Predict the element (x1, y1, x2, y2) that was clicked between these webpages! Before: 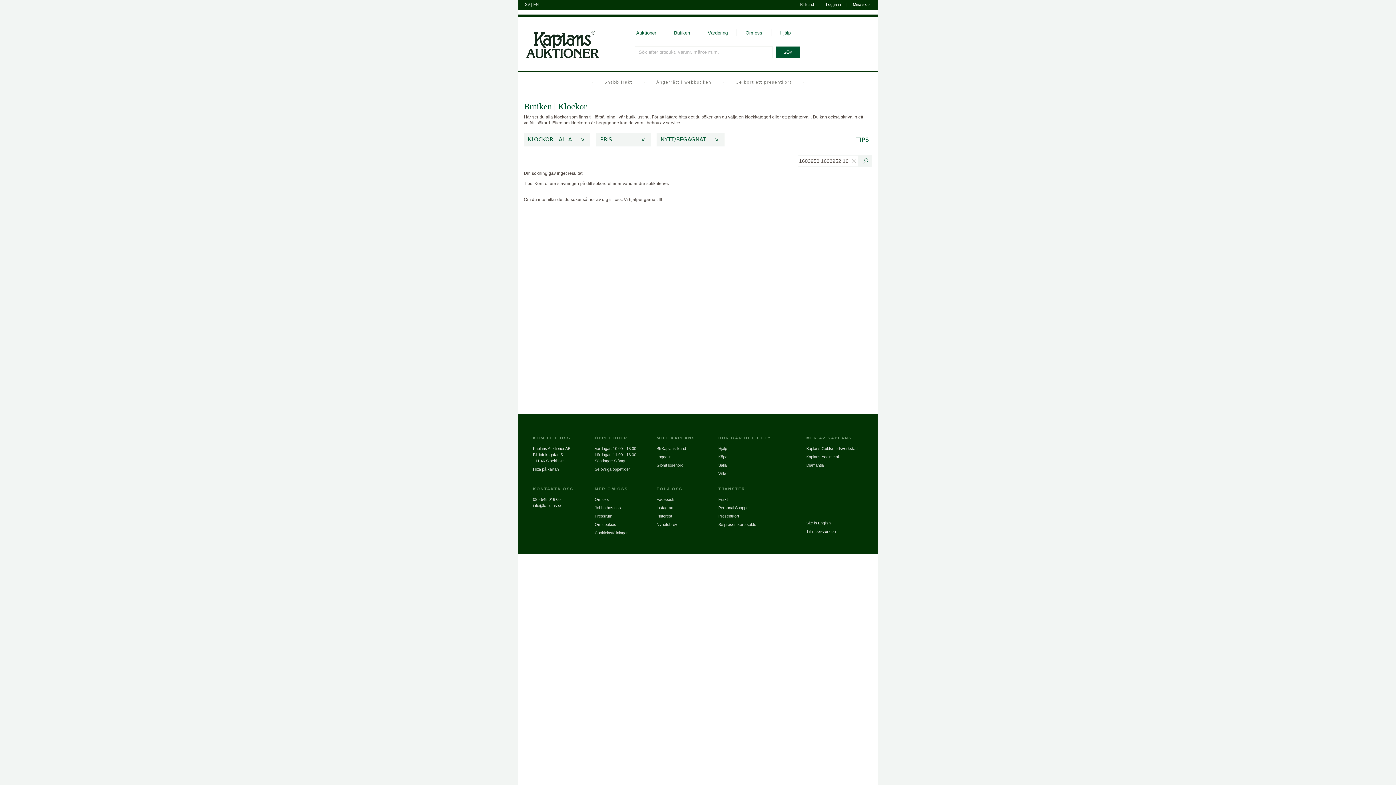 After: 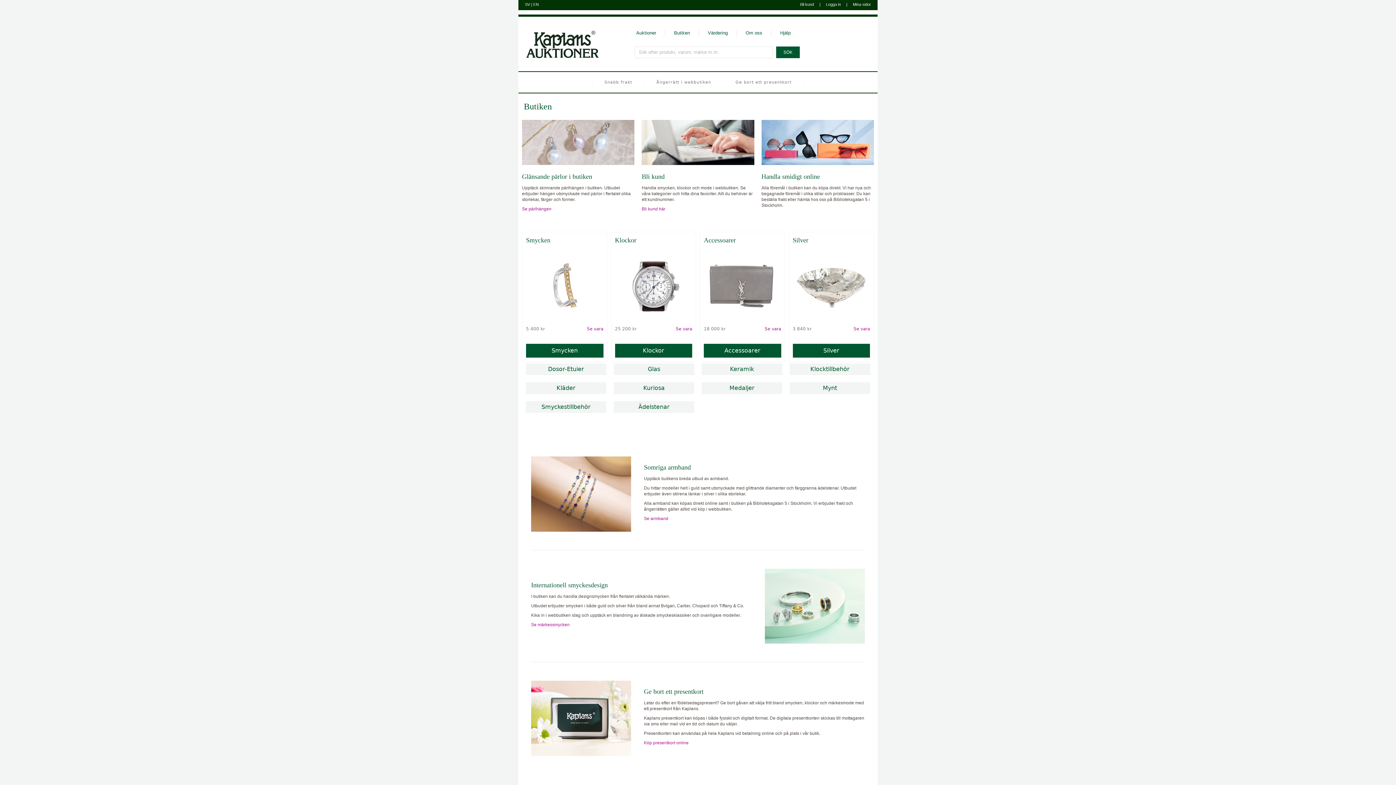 Action: bbox: (524, 101, 552, 111) label: Butiken